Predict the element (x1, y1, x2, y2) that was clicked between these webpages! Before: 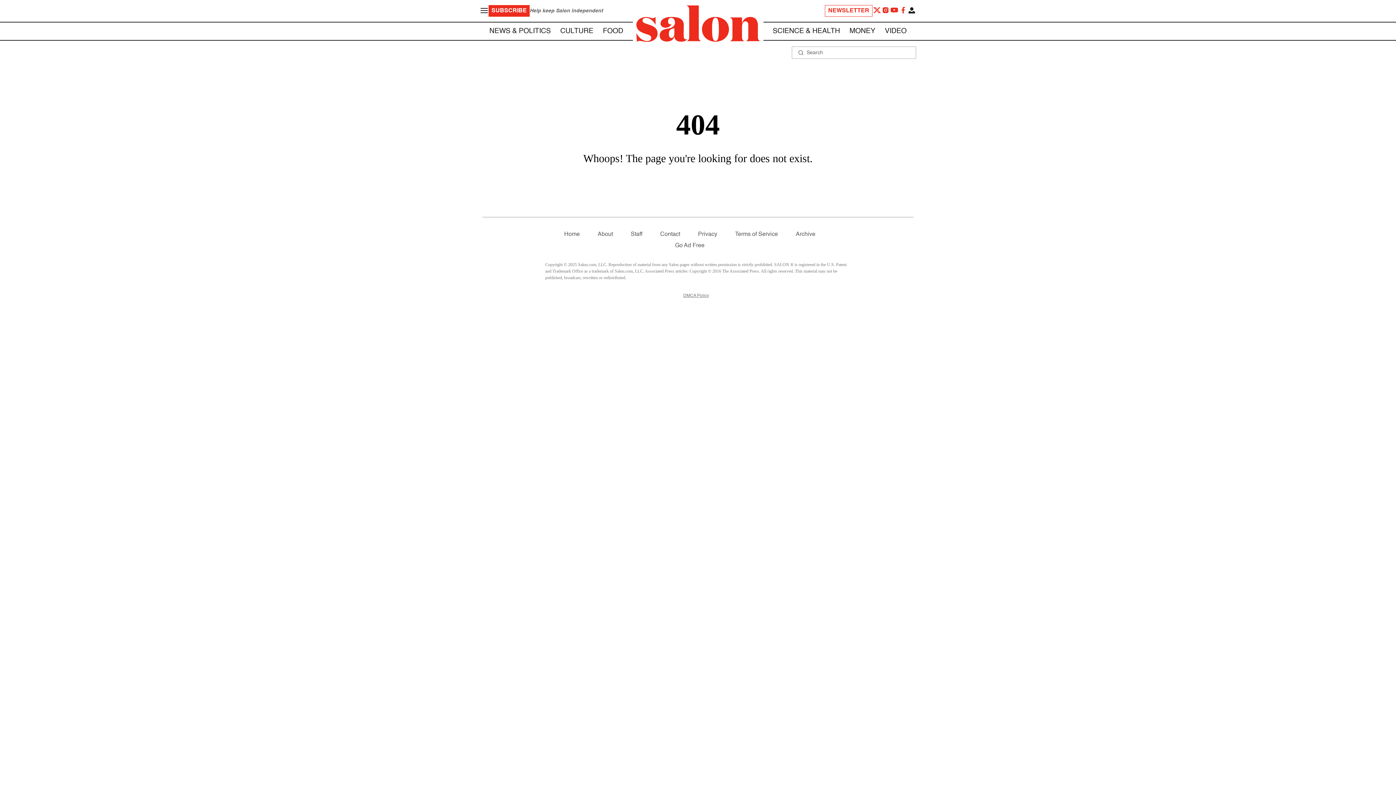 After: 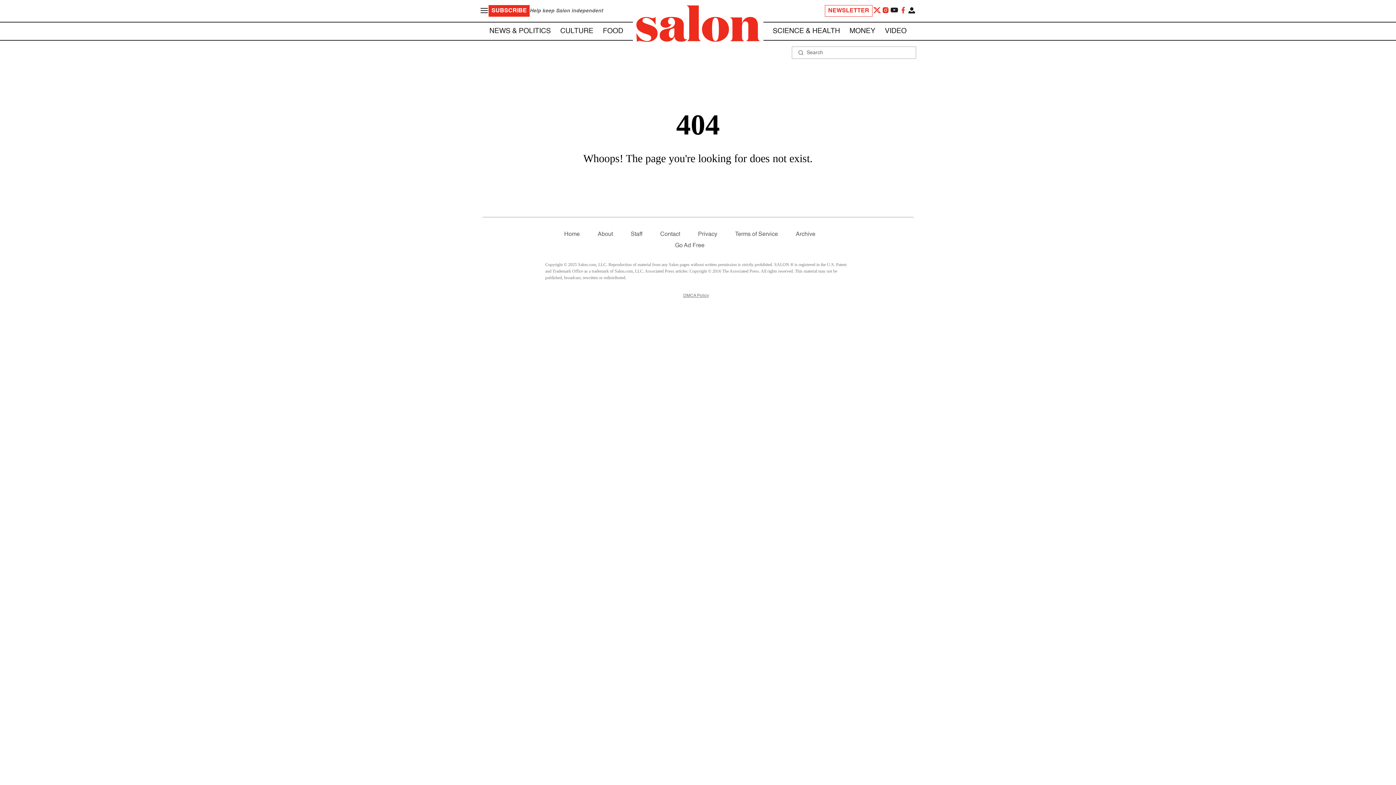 Action: bbox: (890, 5, 898, 16)